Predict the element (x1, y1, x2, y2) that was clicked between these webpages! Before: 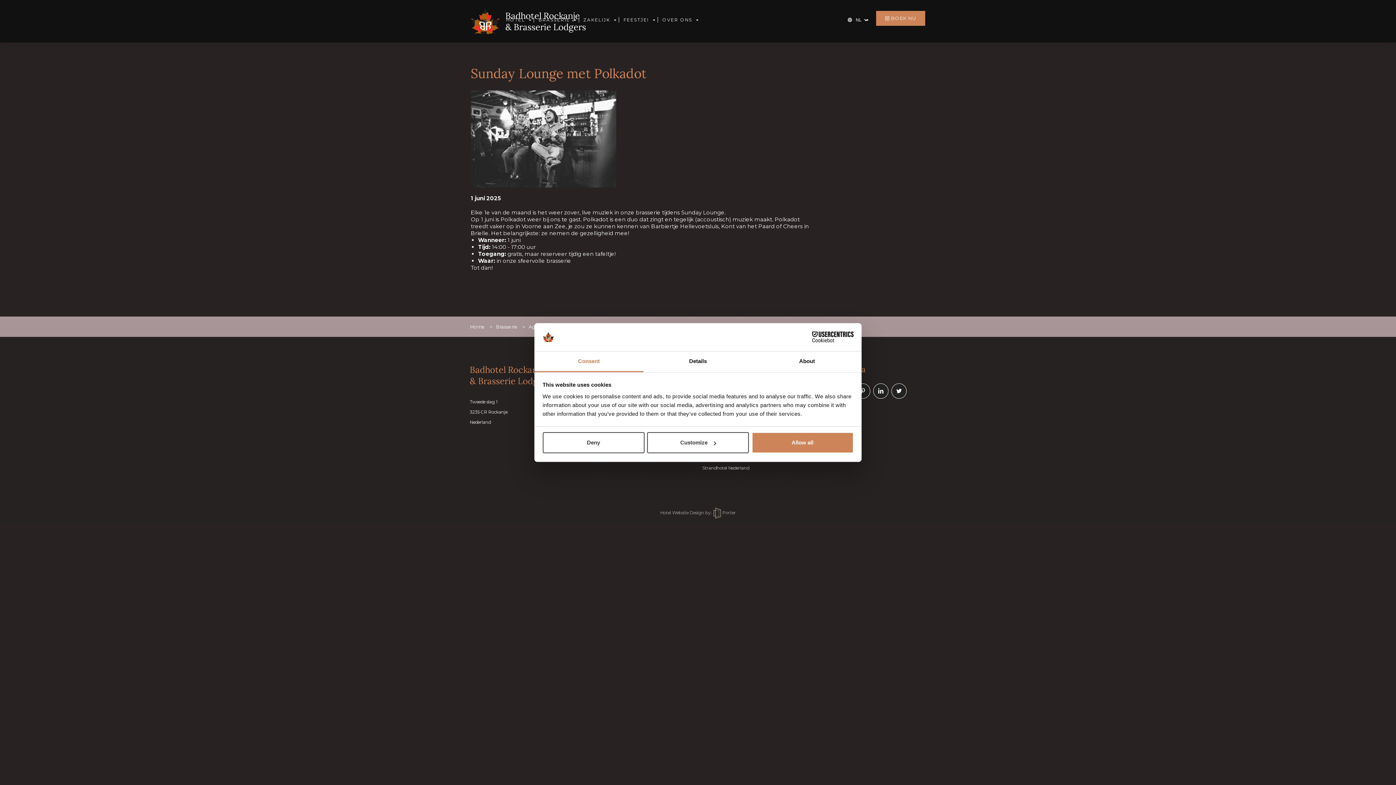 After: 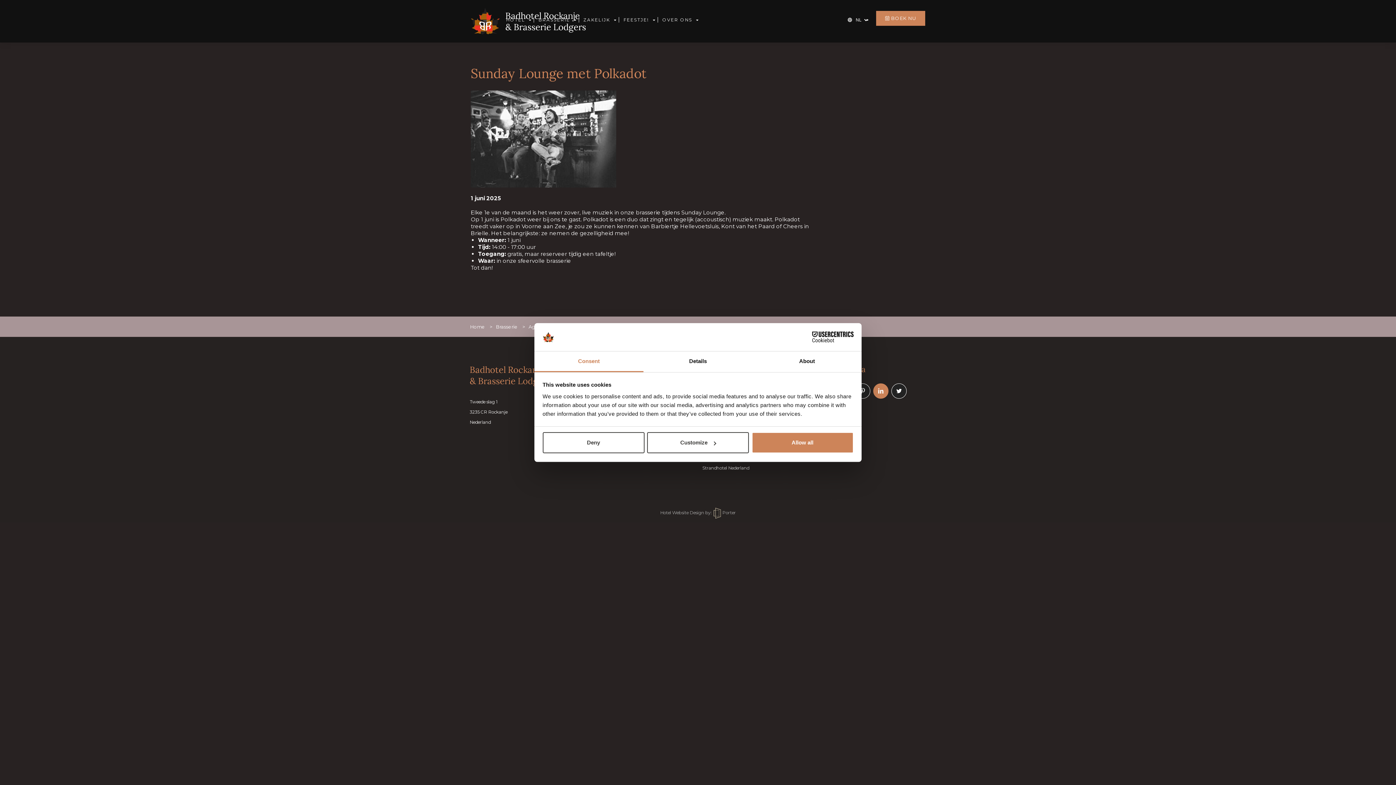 Action: bbox: (873, 383, 888, 398)